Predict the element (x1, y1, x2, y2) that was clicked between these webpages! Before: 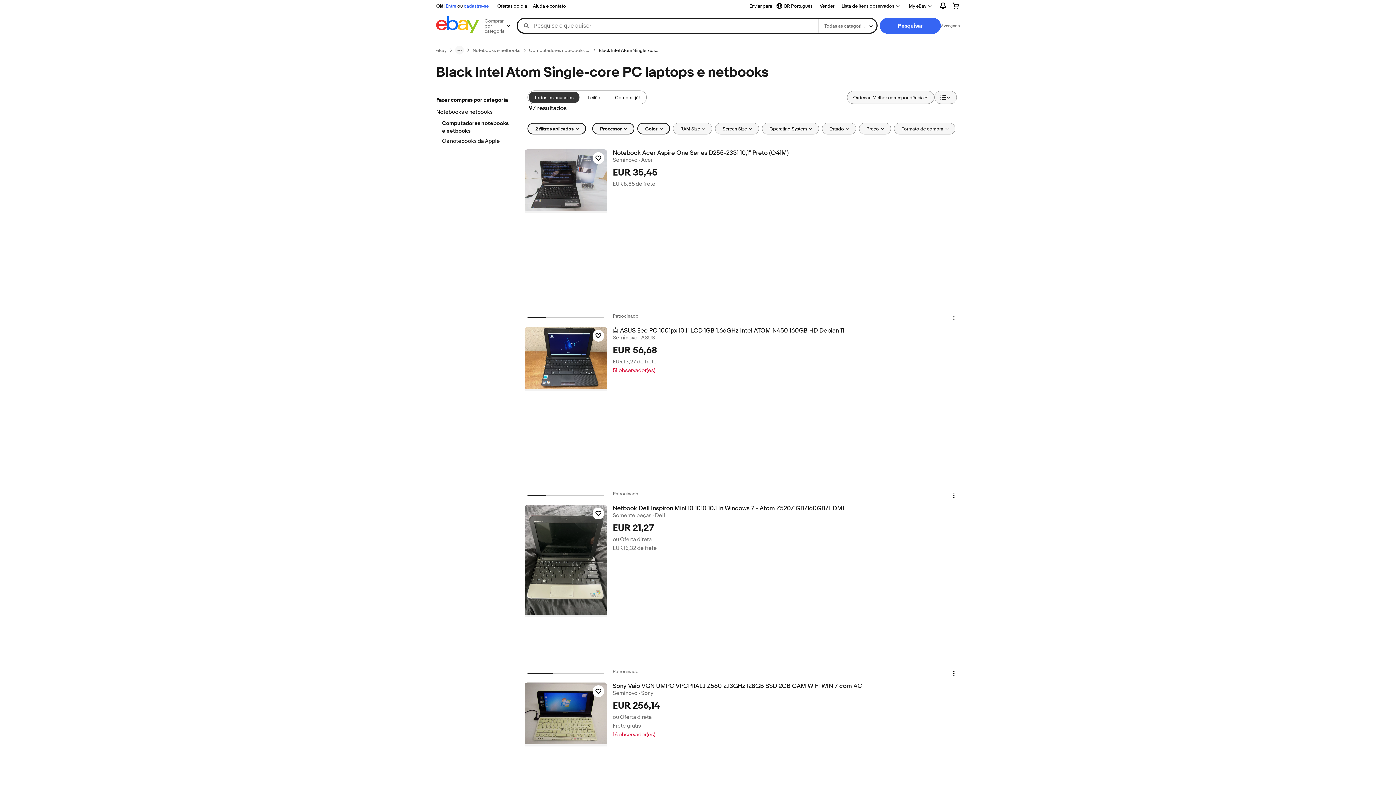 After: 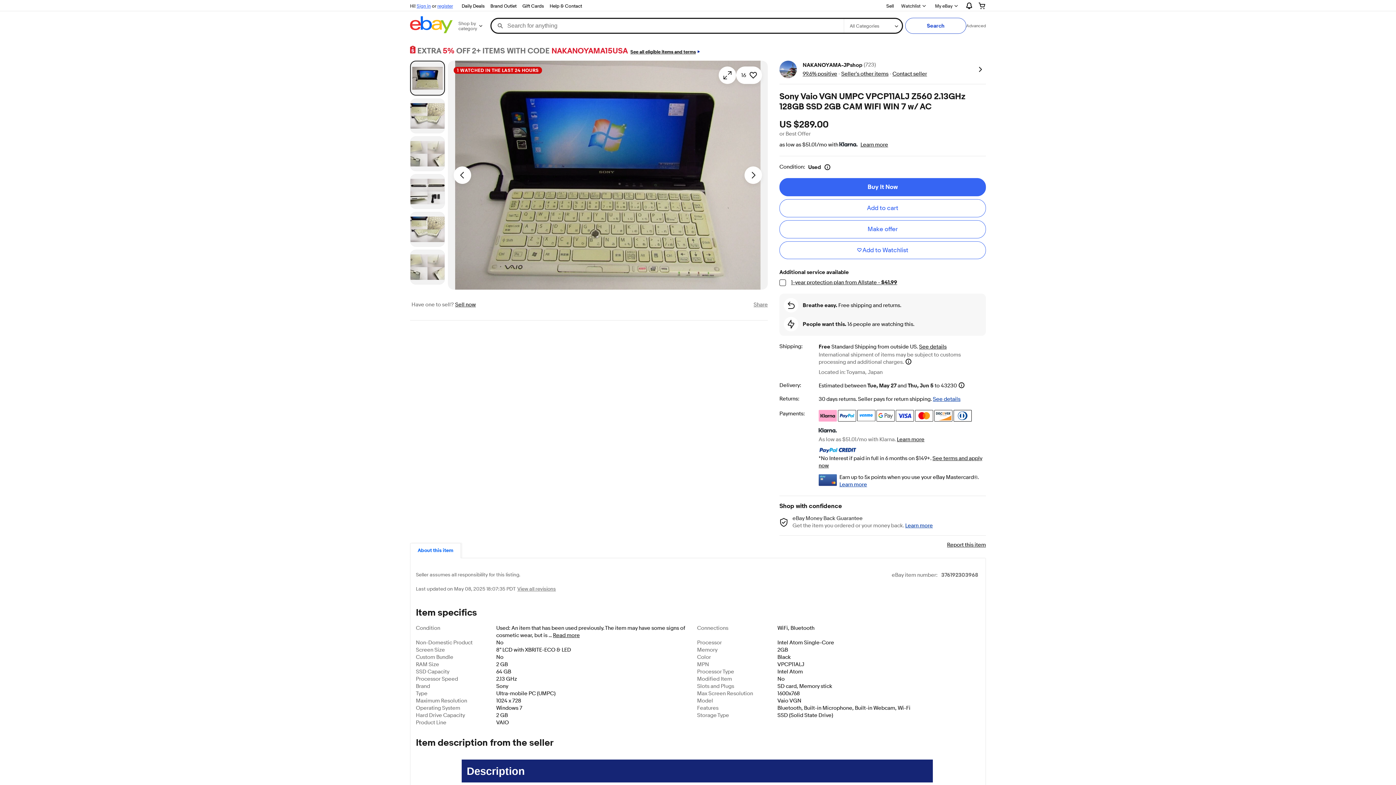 Action: bbox: (612, 682, 959, 690) label: Sony Vaio VGN UMPC VPCP11ALJ Z560 2.13GHz 128GB SSD 2GB CAM WIFI WIN 7 com AC